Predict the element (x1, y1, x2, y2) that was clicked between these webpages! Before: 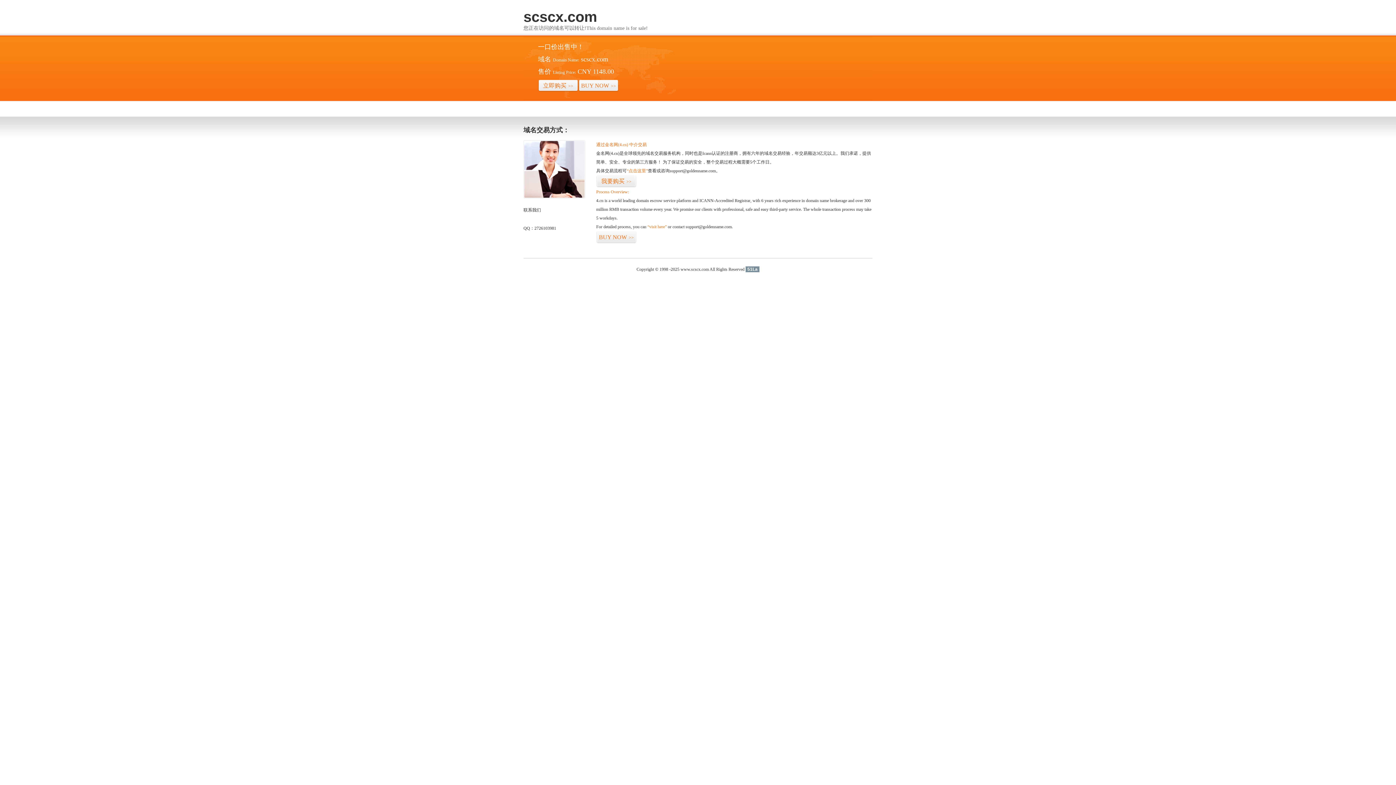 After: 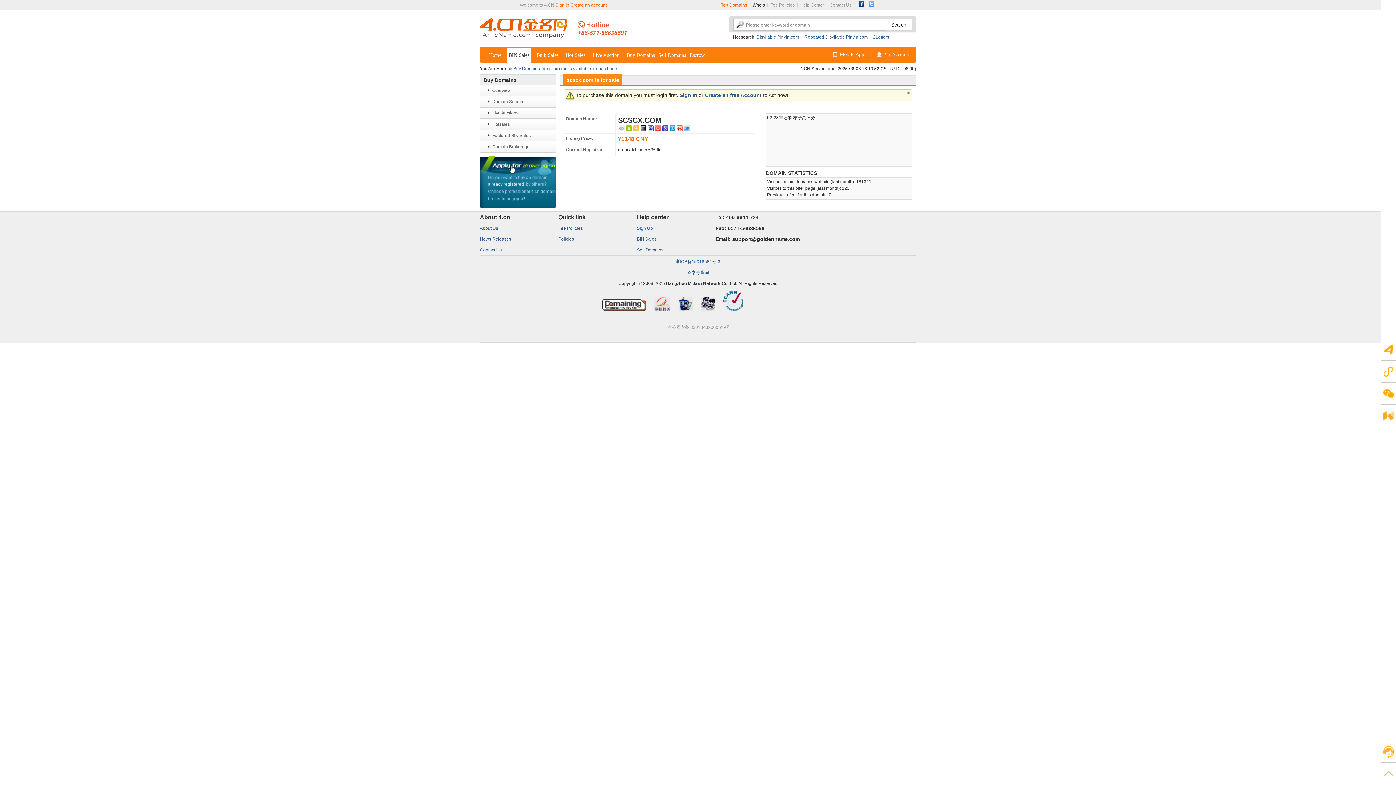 Action: bbox: (596, 175, 636, 187) label: 我要购买>>